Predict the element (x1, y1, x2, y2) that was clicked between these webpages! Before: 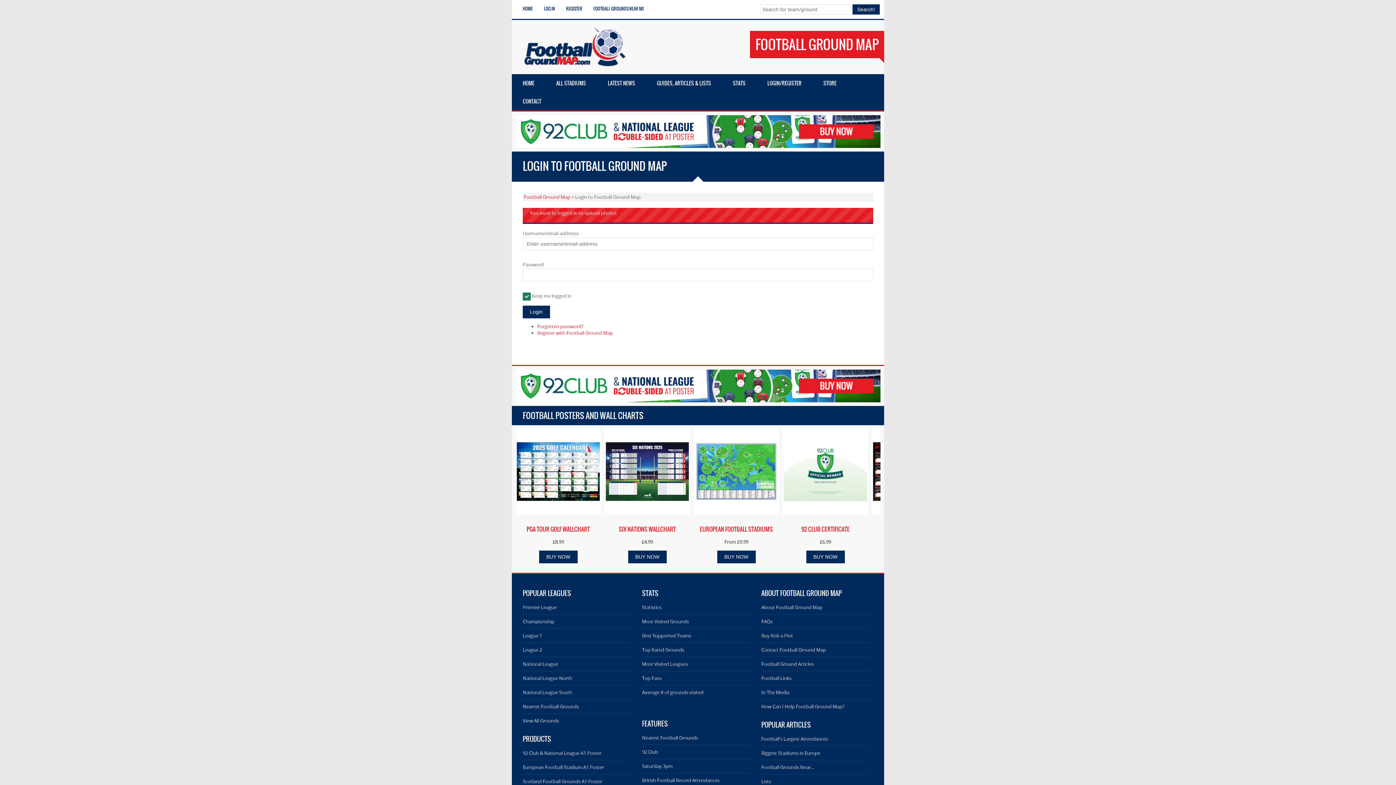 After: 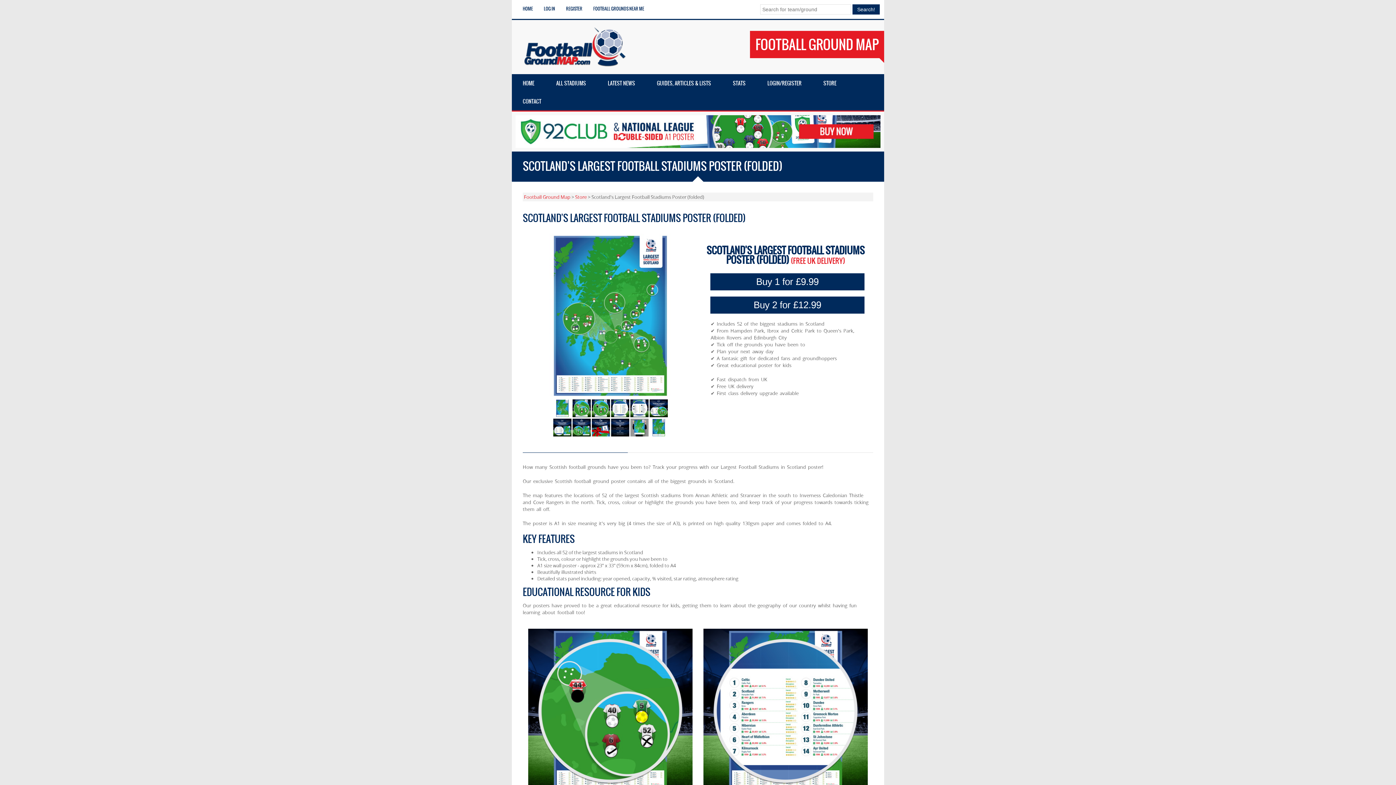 Action: label: Scotland Football Grounds A1 Poster bbox: (522, 778, 602, 784)